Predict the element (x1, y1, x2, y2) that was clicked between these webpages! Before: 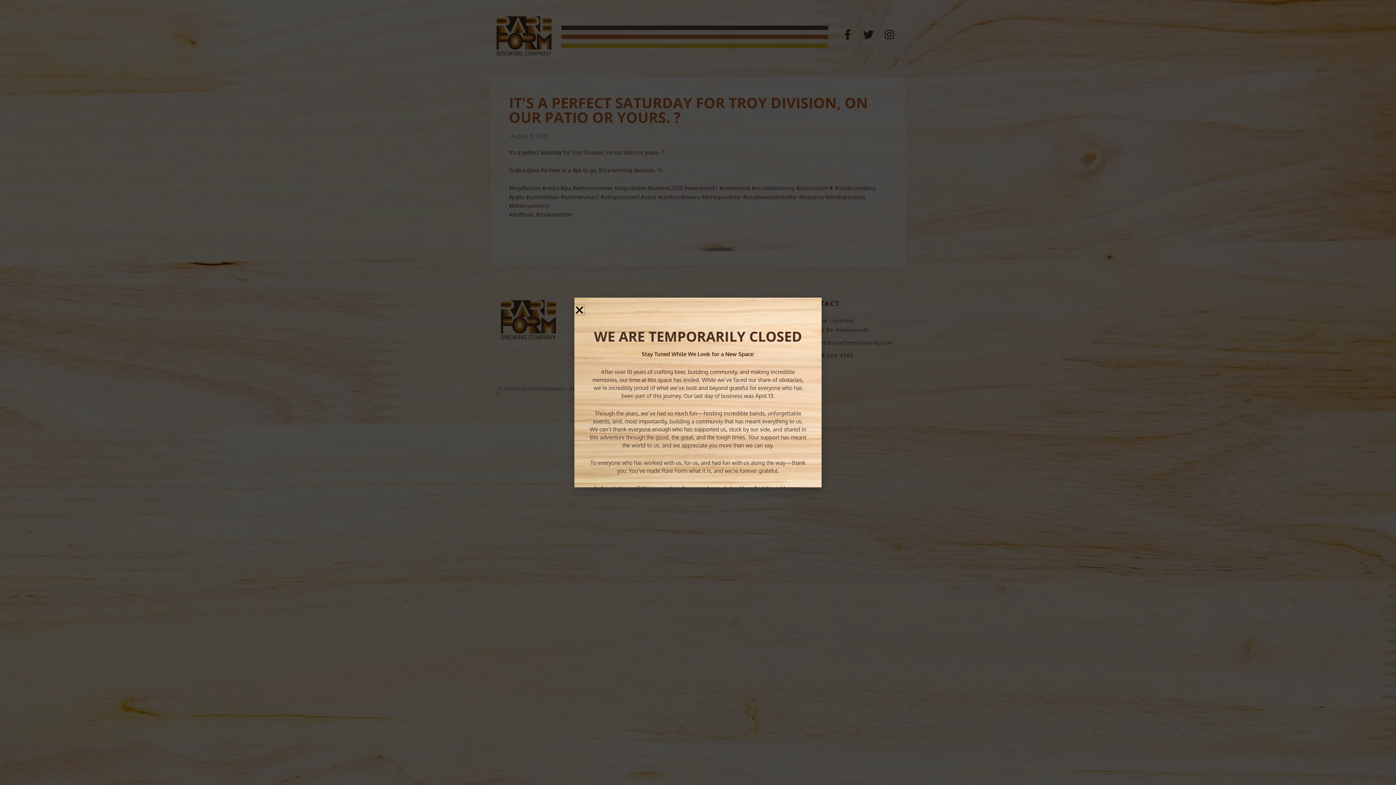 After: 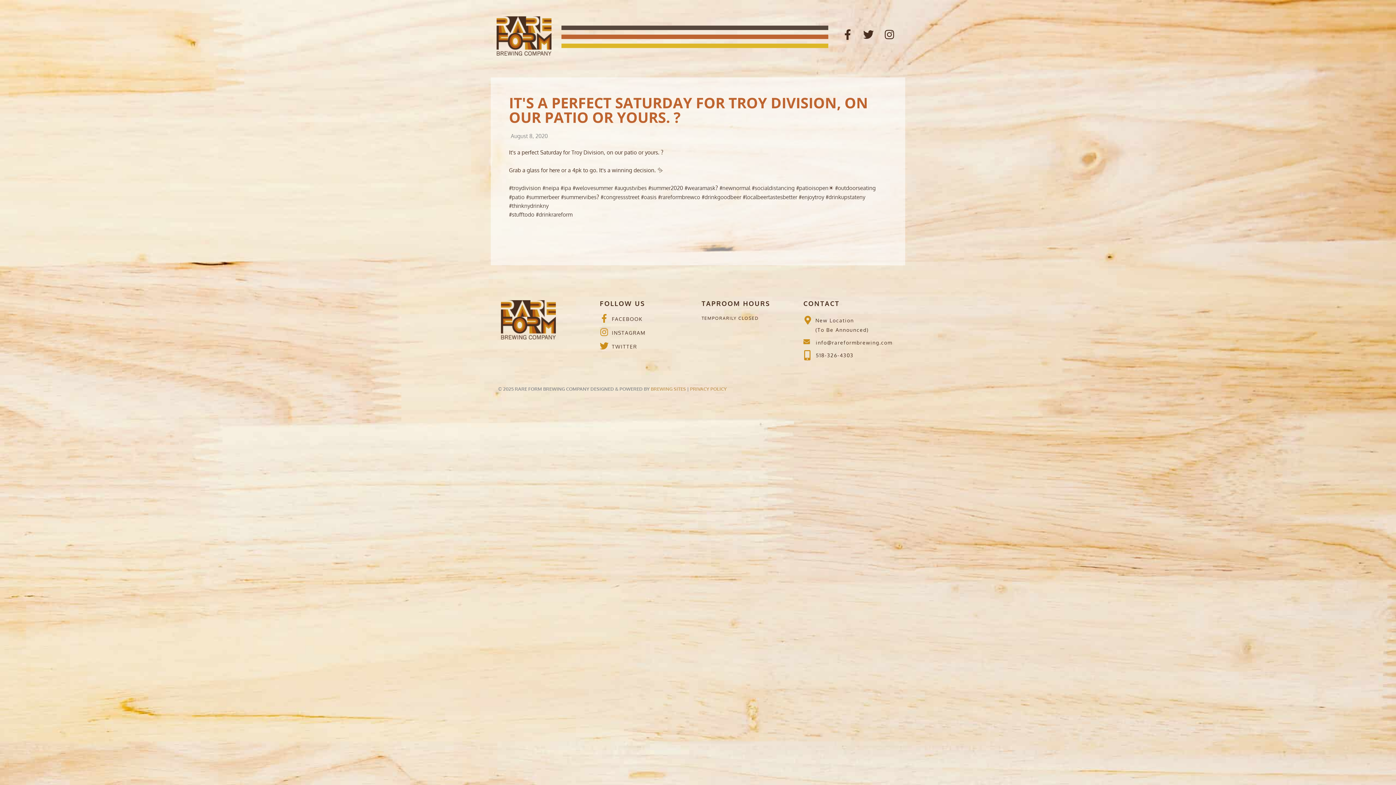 Action: bbox: (574, 305, 584, 315) label: Close